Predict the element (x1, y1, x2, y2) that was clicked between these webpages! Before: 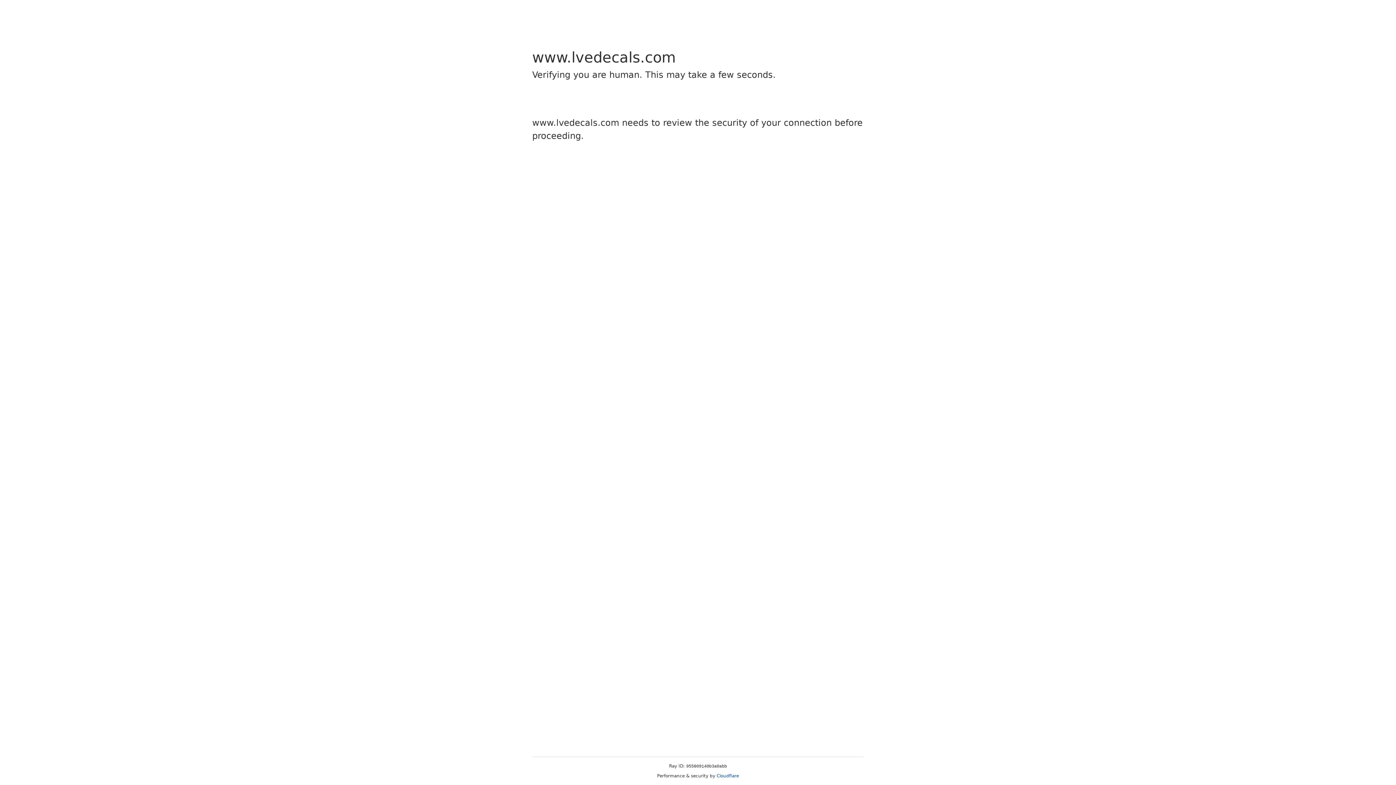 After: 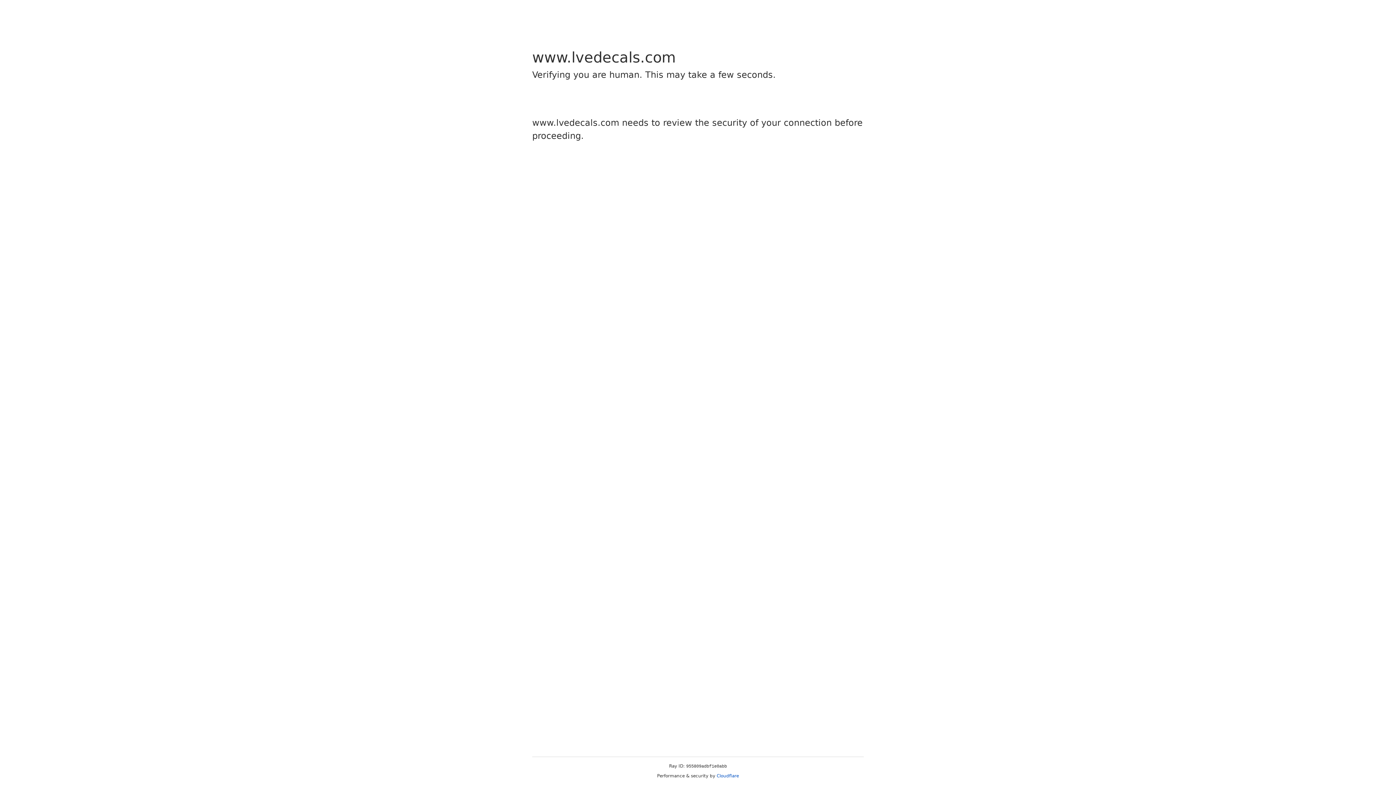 Action: label: Cloudflare bbox: (716, 773, 739, 778)